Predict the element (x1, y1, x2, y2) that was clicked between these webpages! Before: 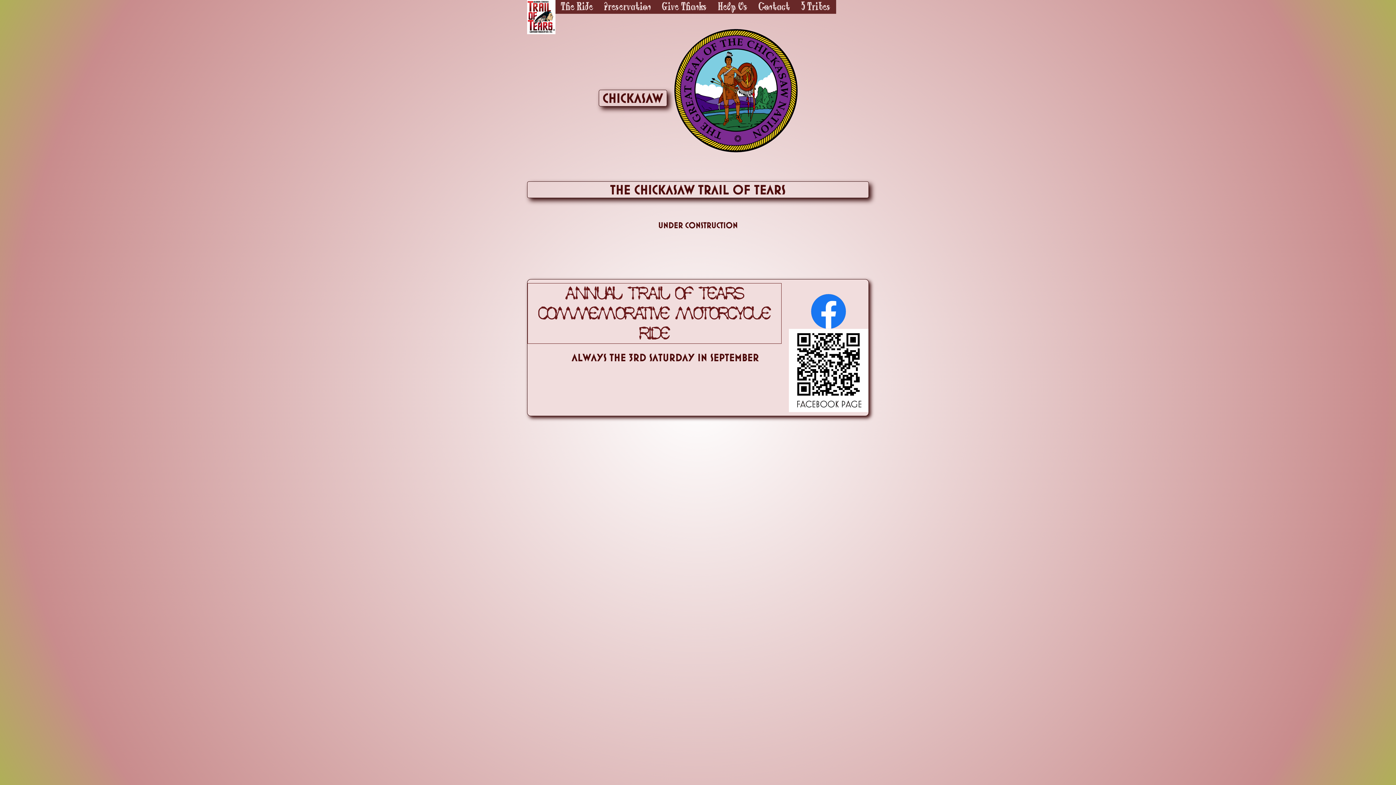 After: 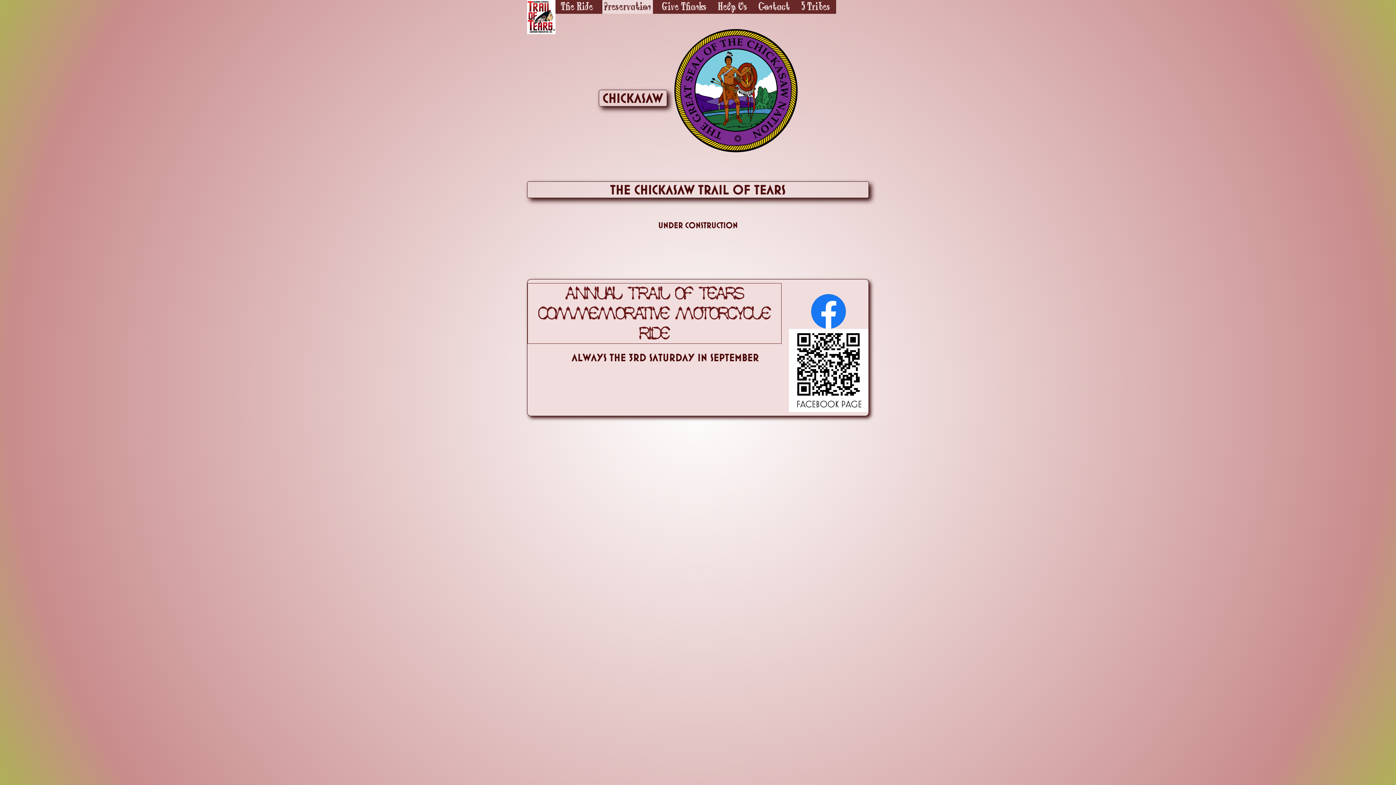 Action: bbox: (602, 0, 653, 13) label: Preservation